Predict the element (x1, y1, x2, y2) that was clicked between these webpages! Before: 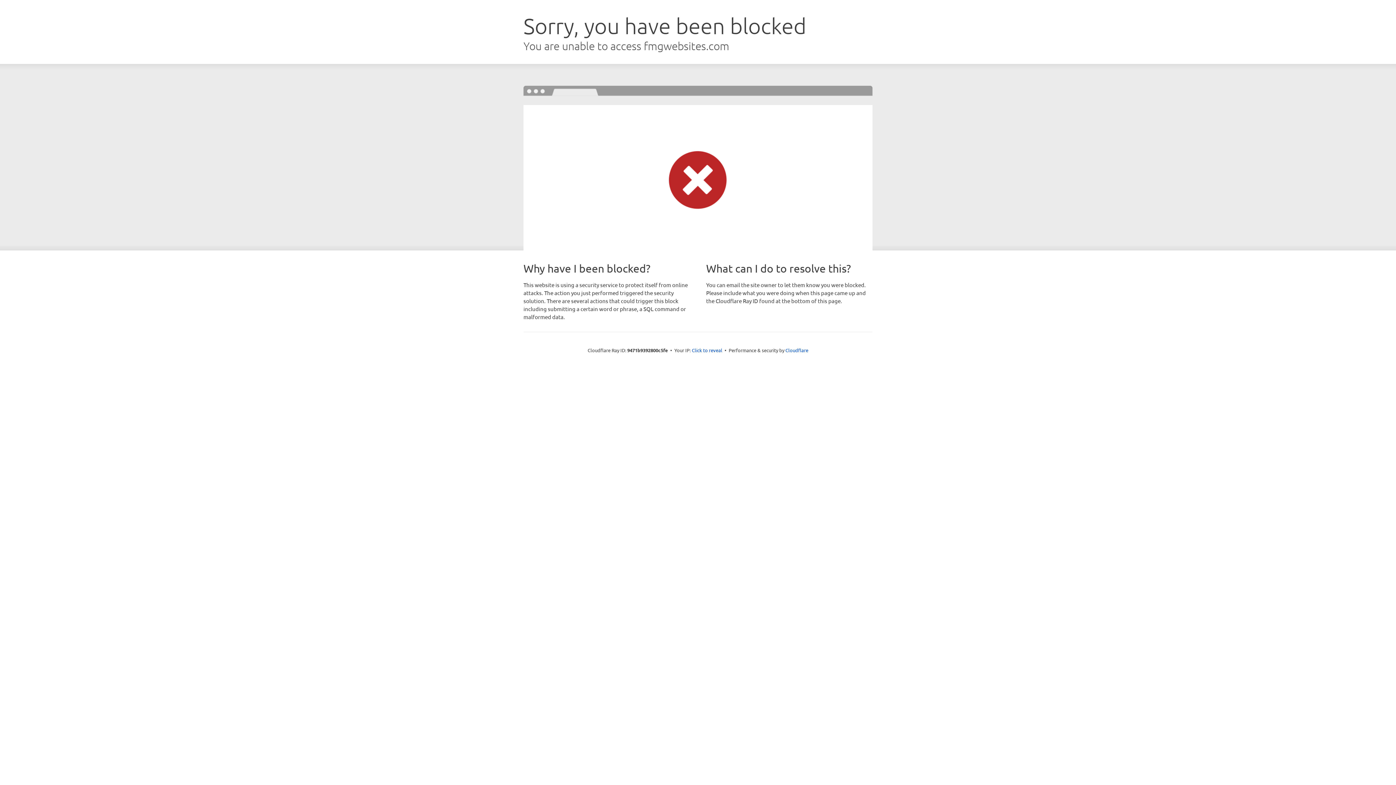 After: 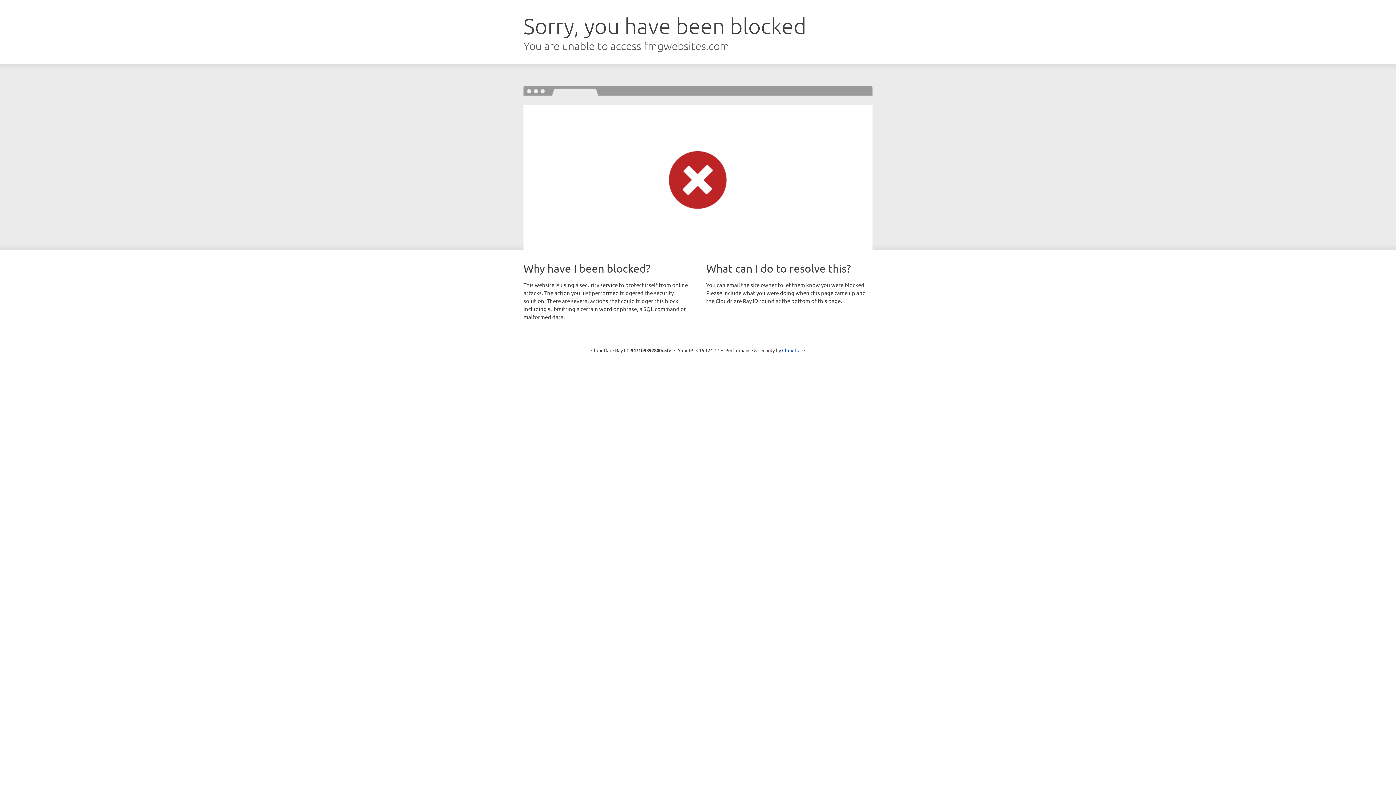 Action: label: Click to reveal bbox: (692, 346, 722, 353)